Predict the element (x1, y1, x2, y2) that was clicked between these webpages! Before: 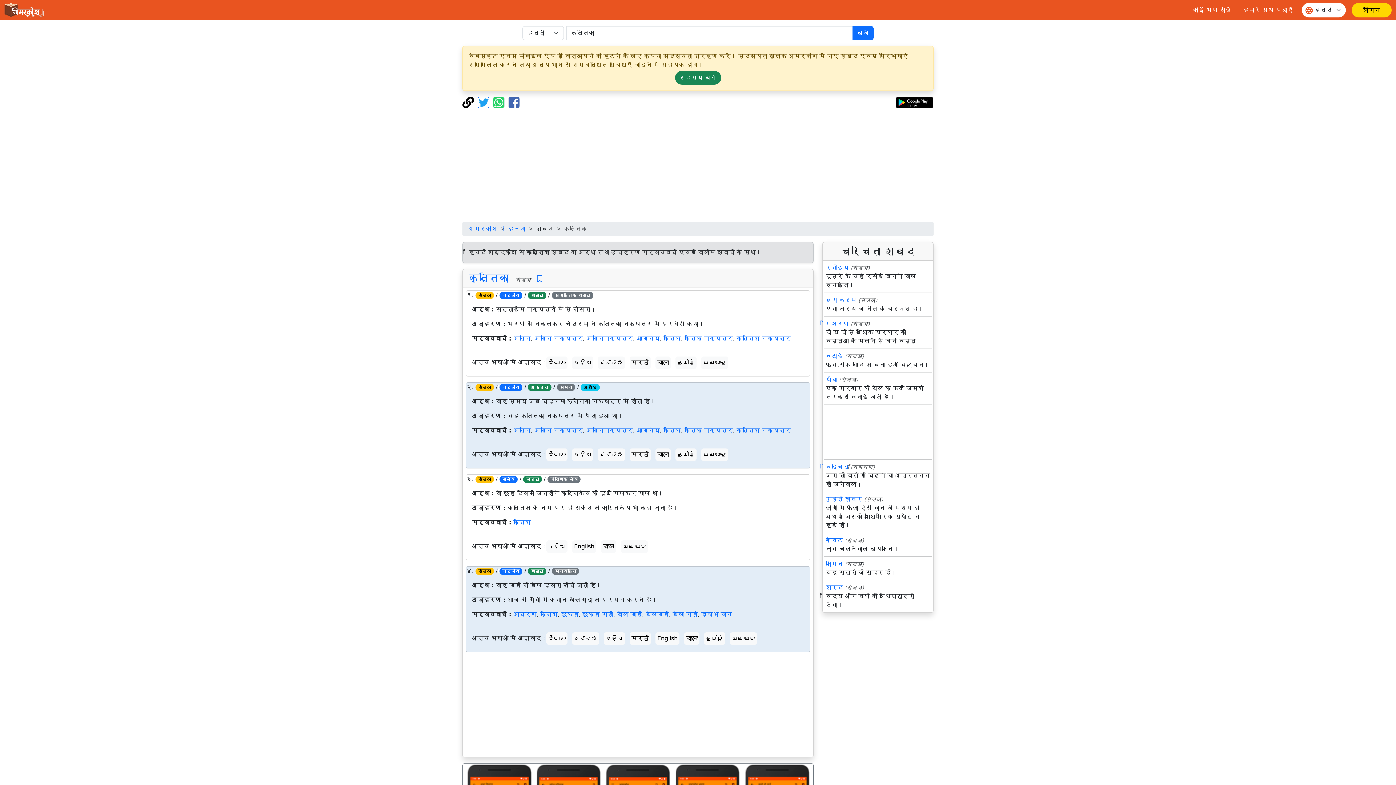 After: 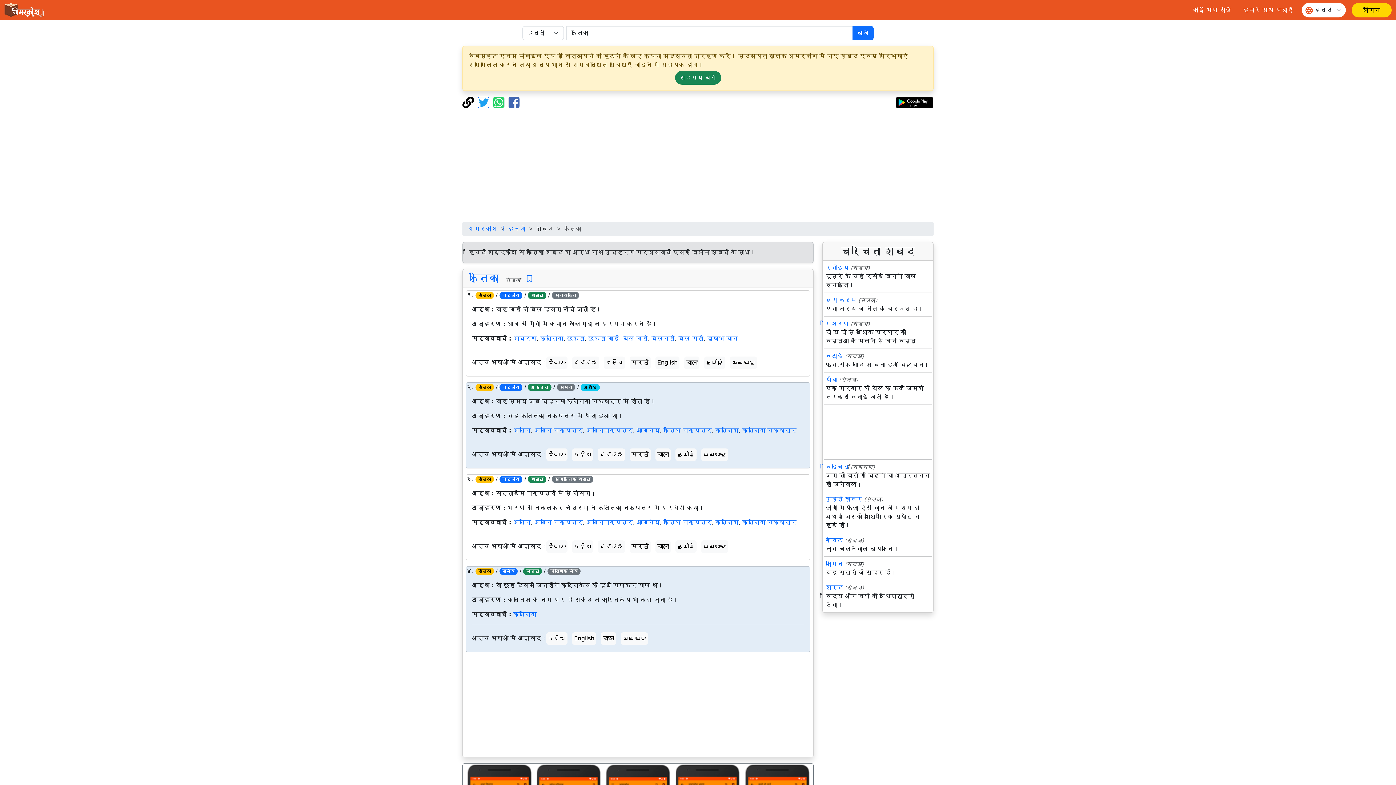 Action: label: कृतिका bbox: (540, 611, 557, 618)